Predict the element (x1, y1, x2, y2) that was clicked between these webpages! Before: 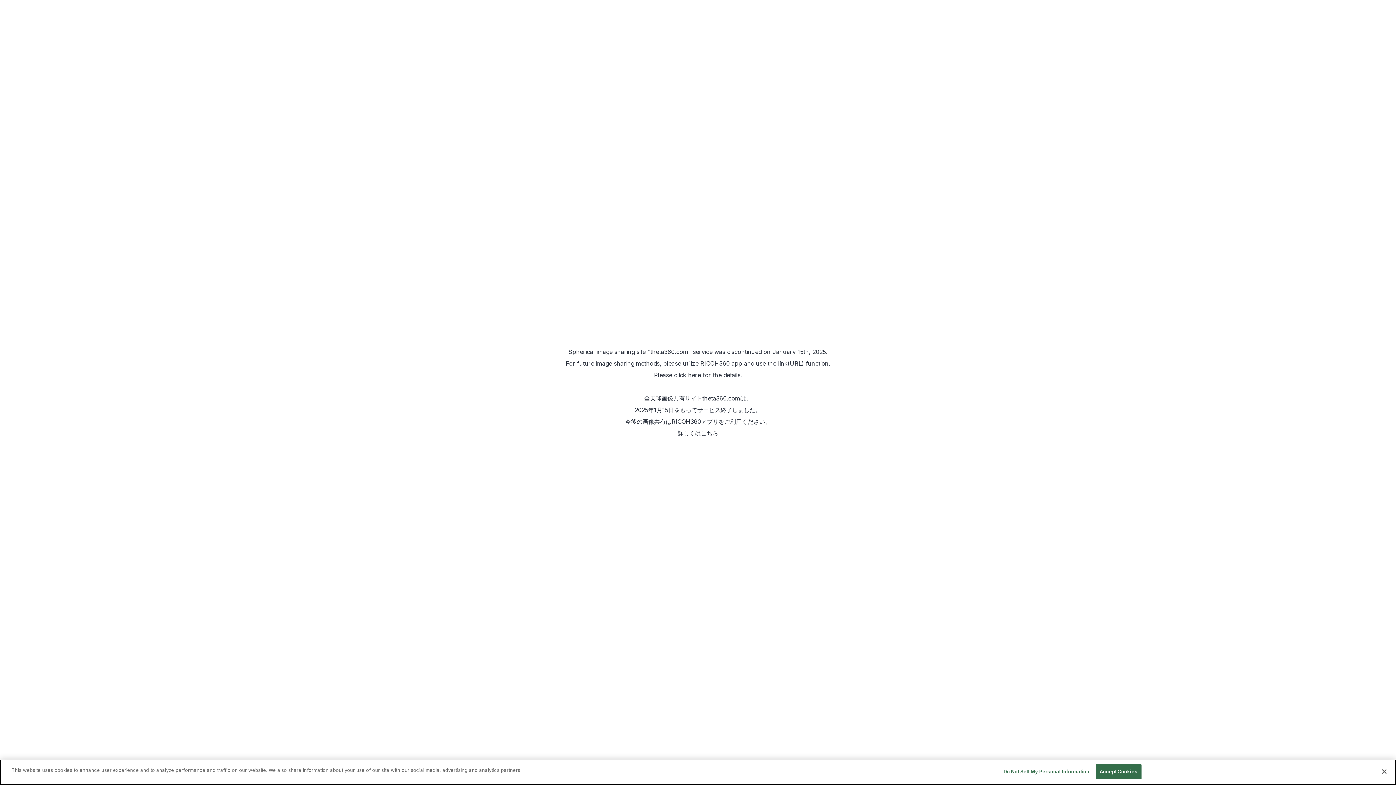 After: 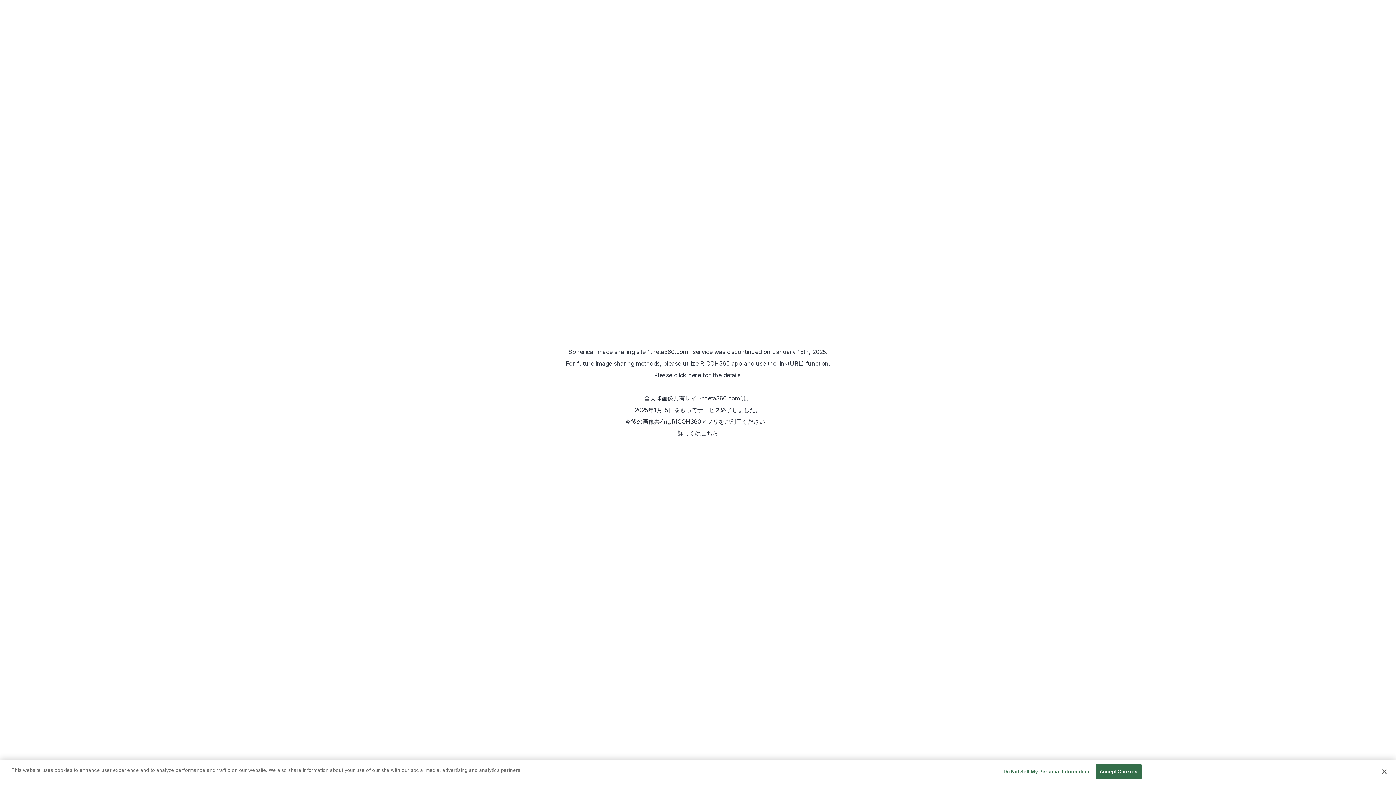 Action: bbox: (700, 360, 742, 367) label: RICOH360 app